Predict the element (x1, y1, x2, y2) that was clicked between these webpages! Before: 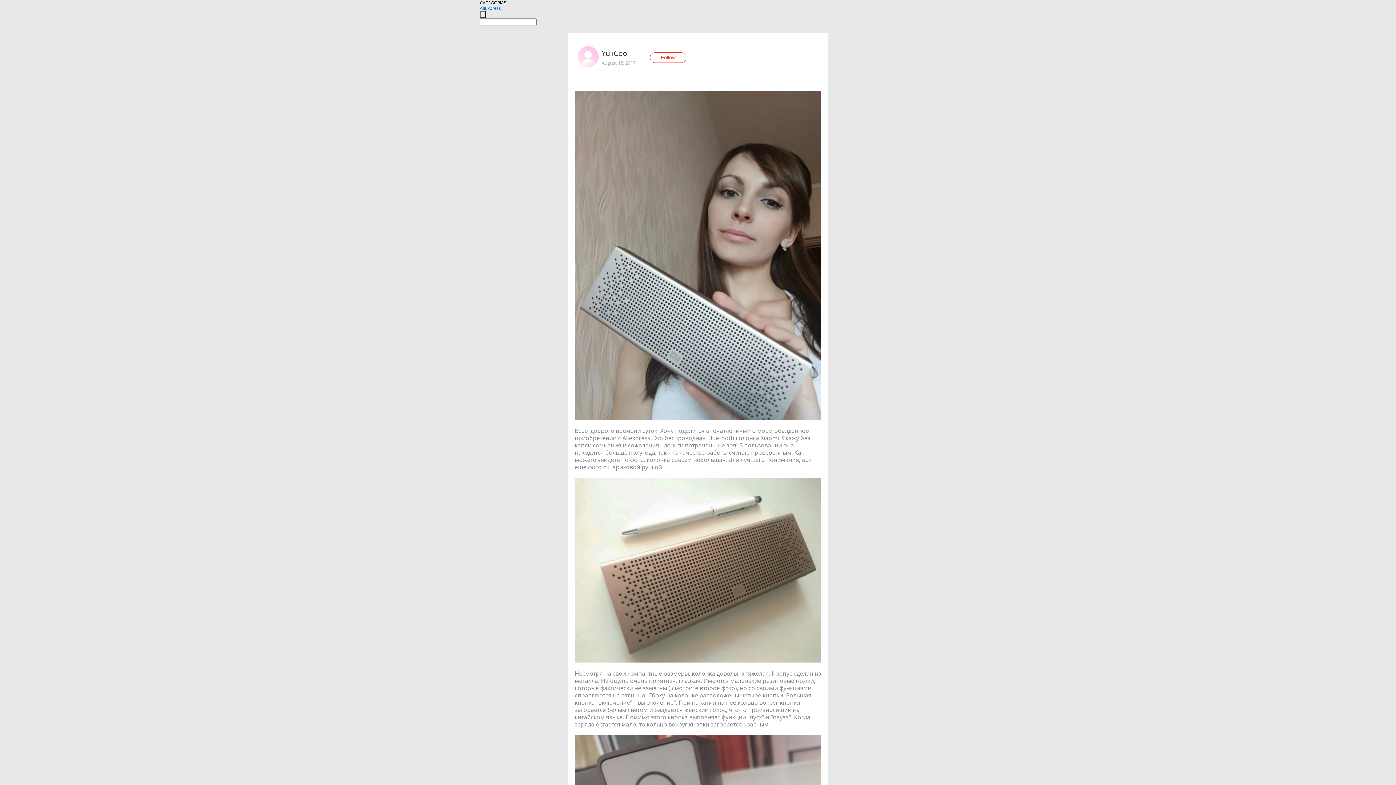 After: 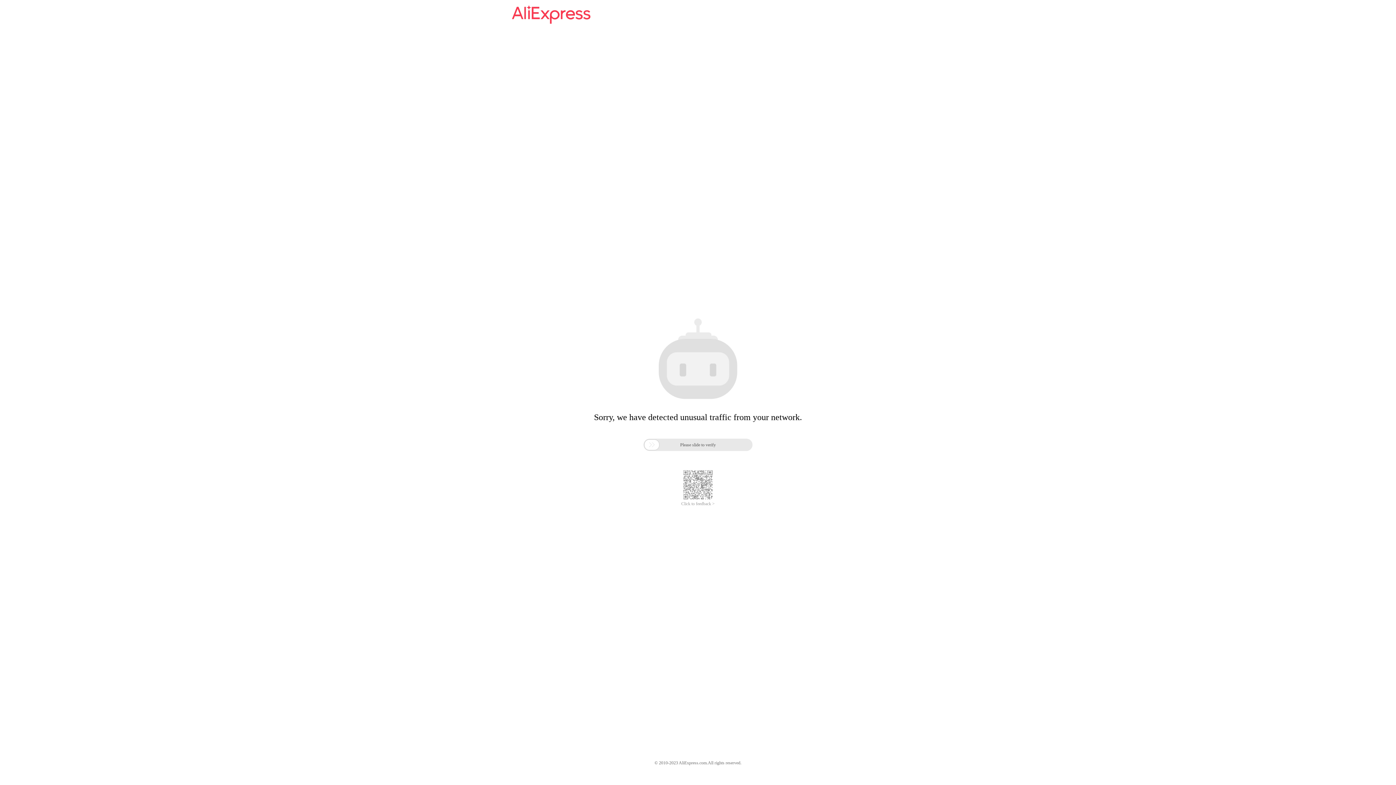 Action: label: AliExpress bbox: (480, 5, 501, 11)